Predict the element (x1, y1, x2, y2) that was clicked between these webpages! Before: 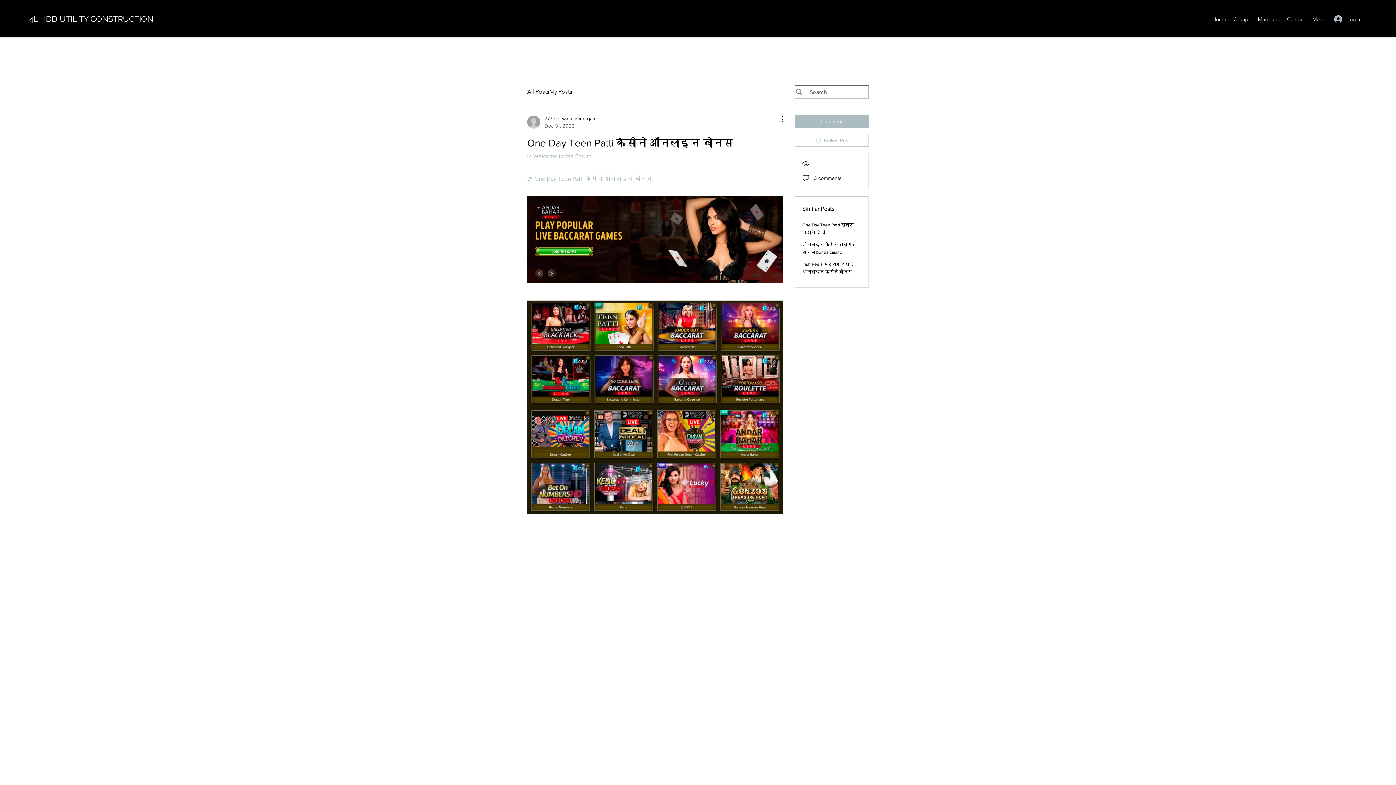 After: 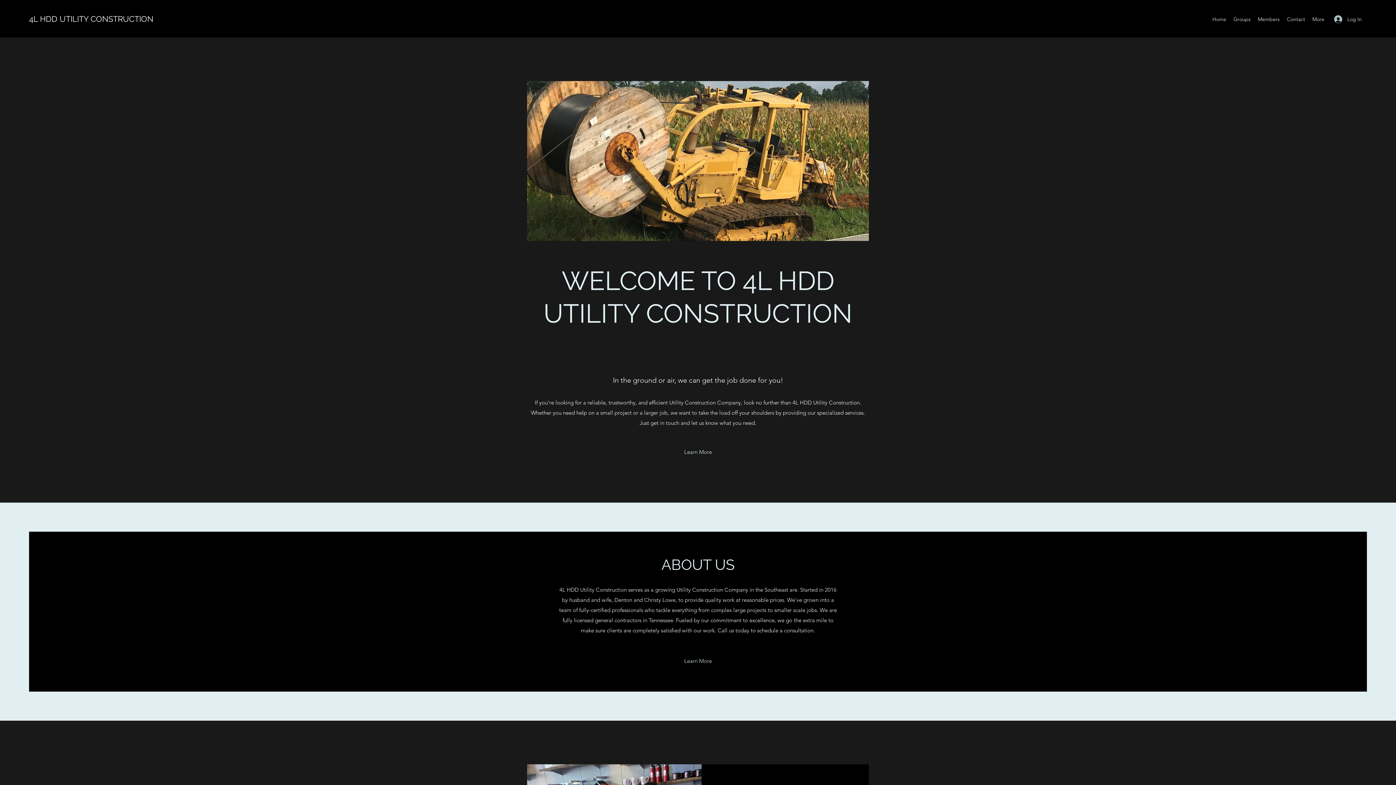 Action: bbox: (29, 14, 153, 23) label: 4L HDD UTILITY CONSTRUCTION